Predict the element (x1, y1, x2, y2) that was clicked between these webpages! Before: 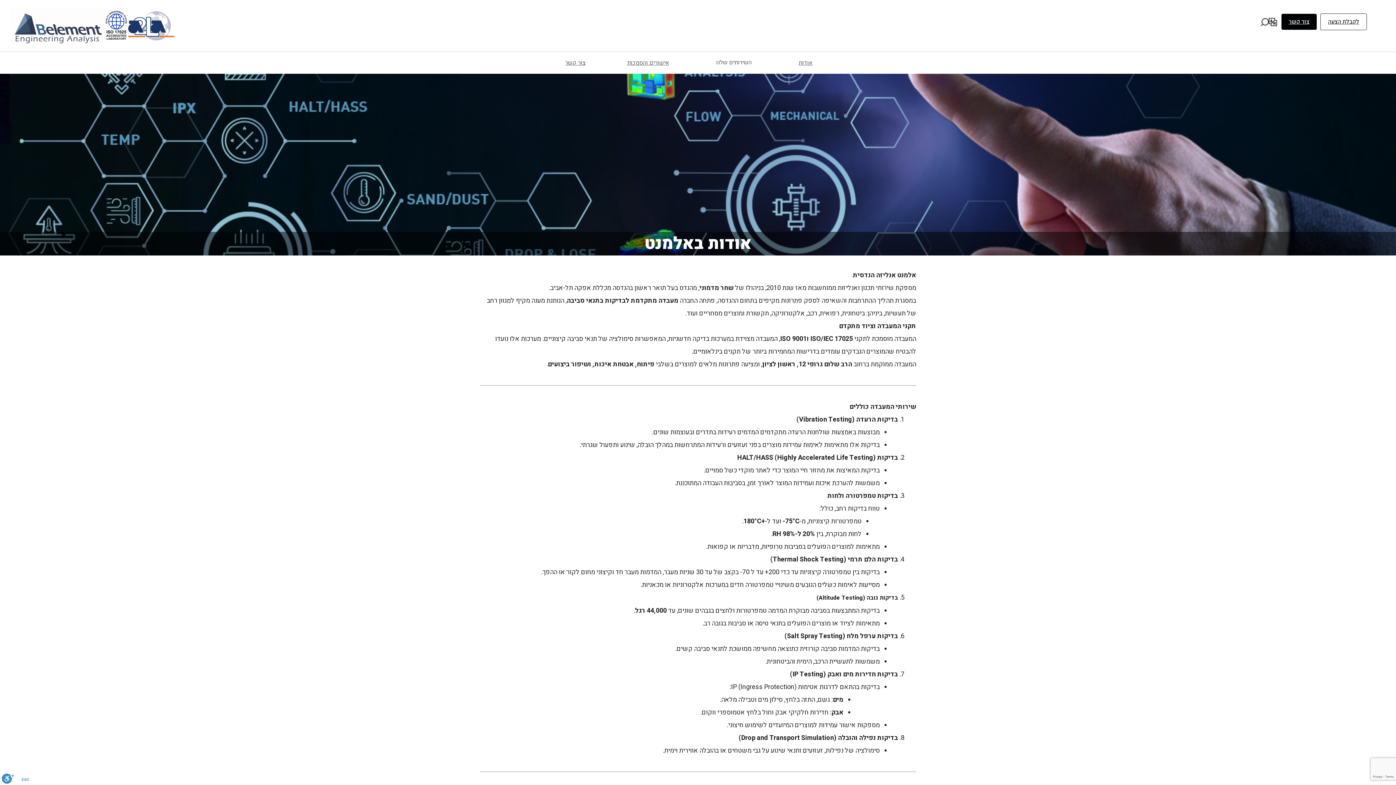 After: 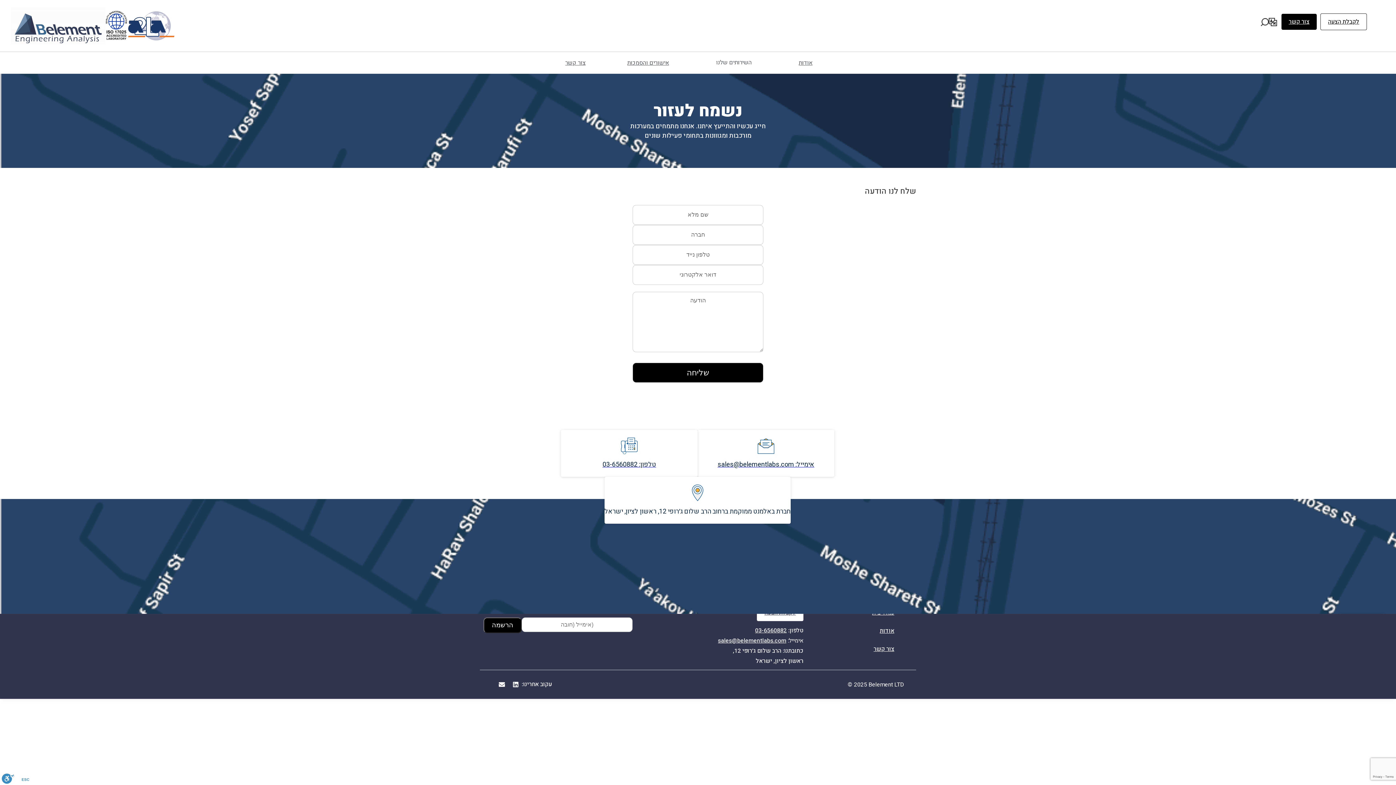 Action: label: צור קשר bbox: (565, 58, 585, 67)